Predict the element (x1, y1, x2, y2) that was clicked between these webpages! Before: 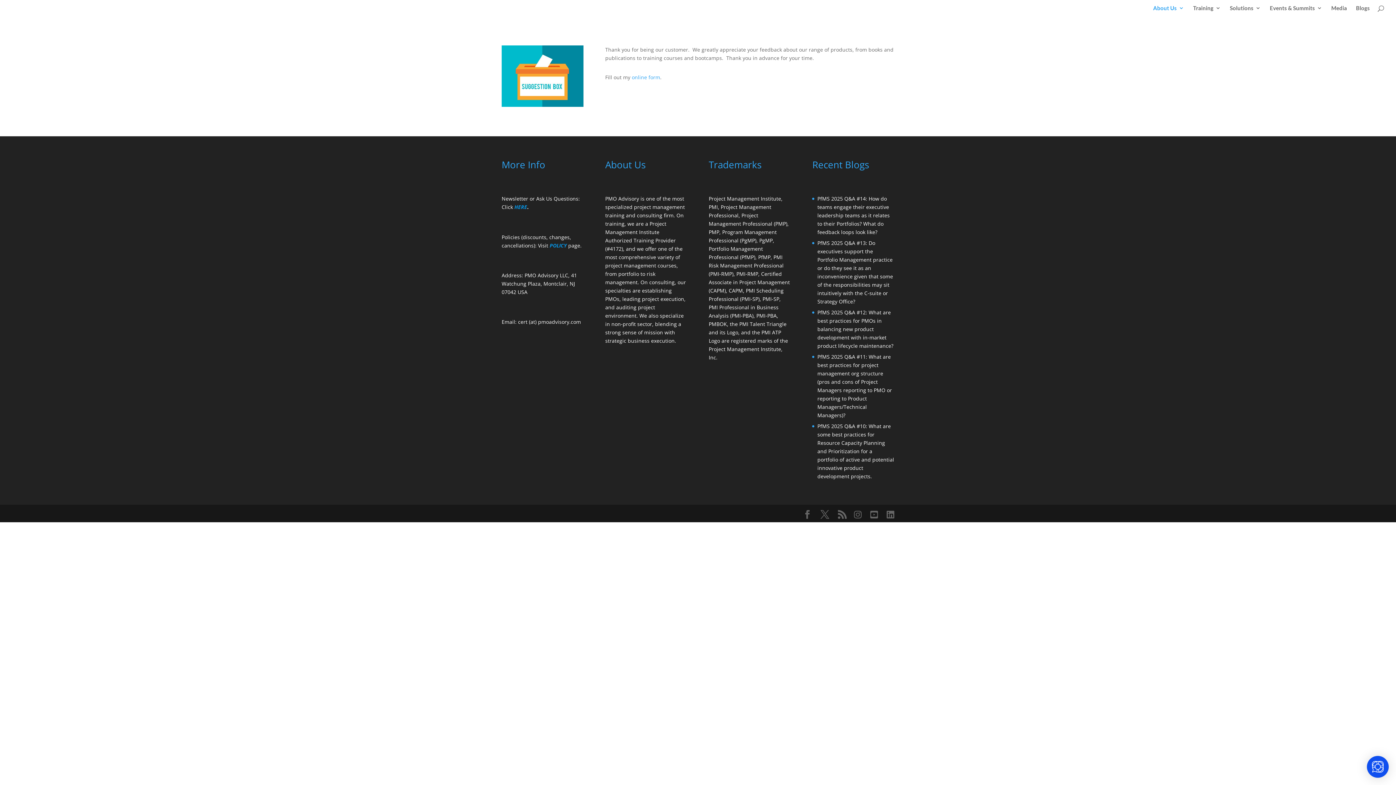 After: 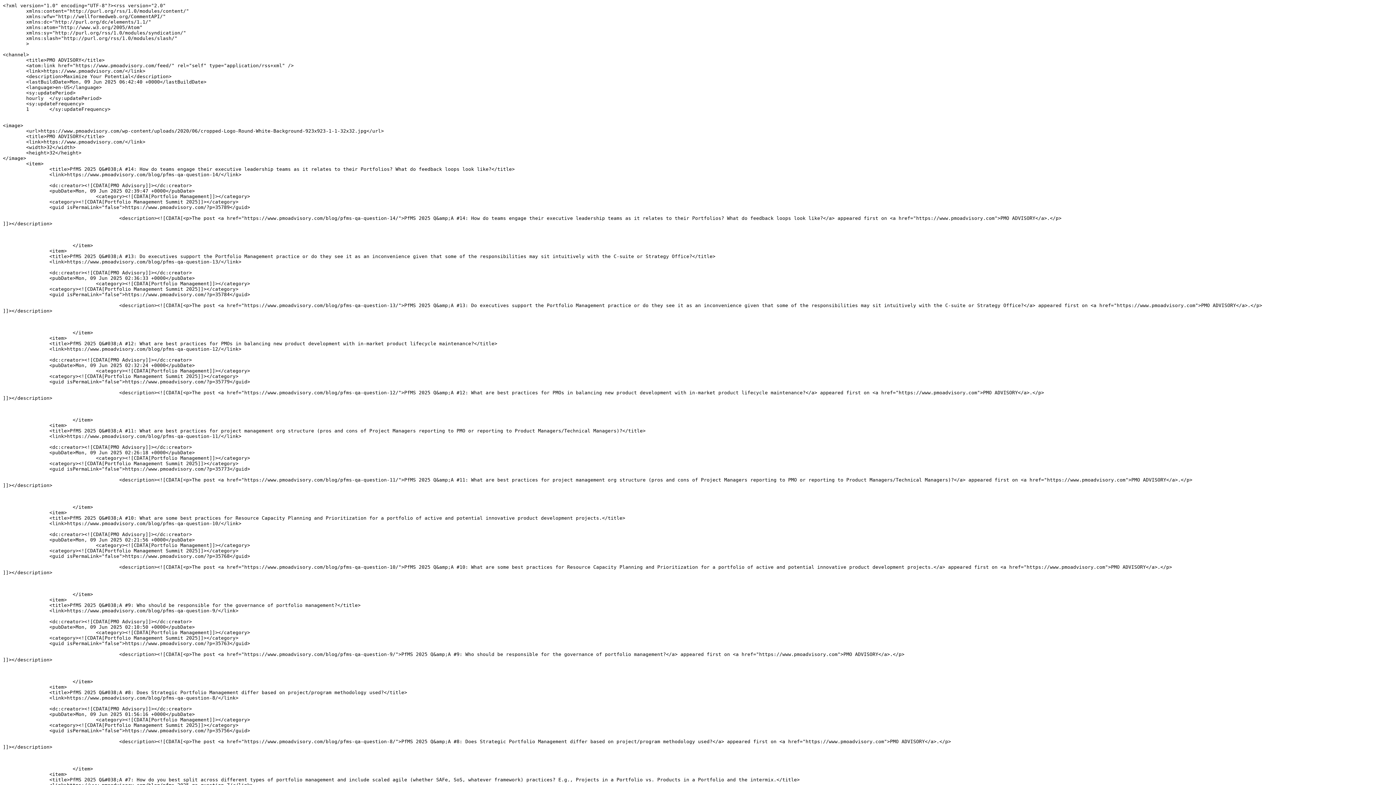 Action: bbox: (838, 510, 846, 519)